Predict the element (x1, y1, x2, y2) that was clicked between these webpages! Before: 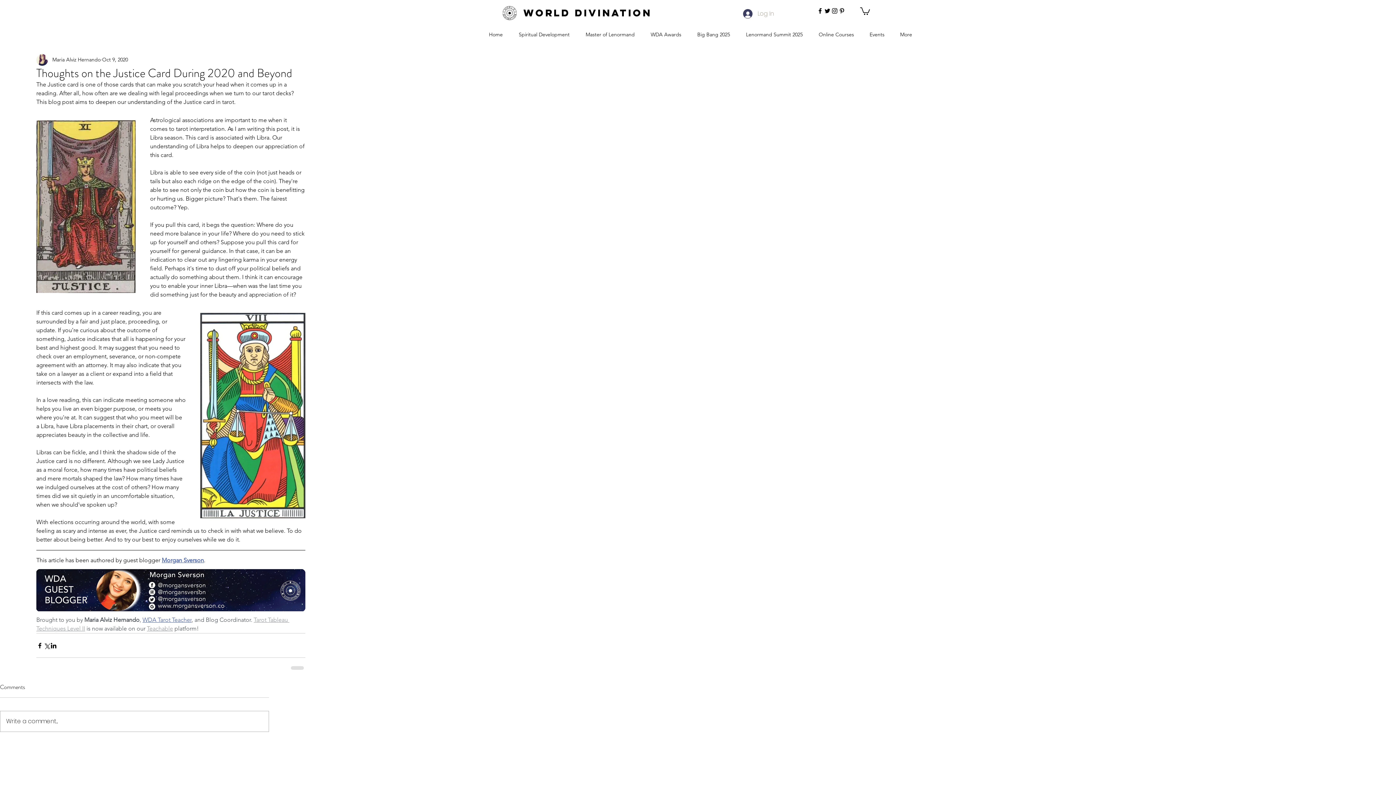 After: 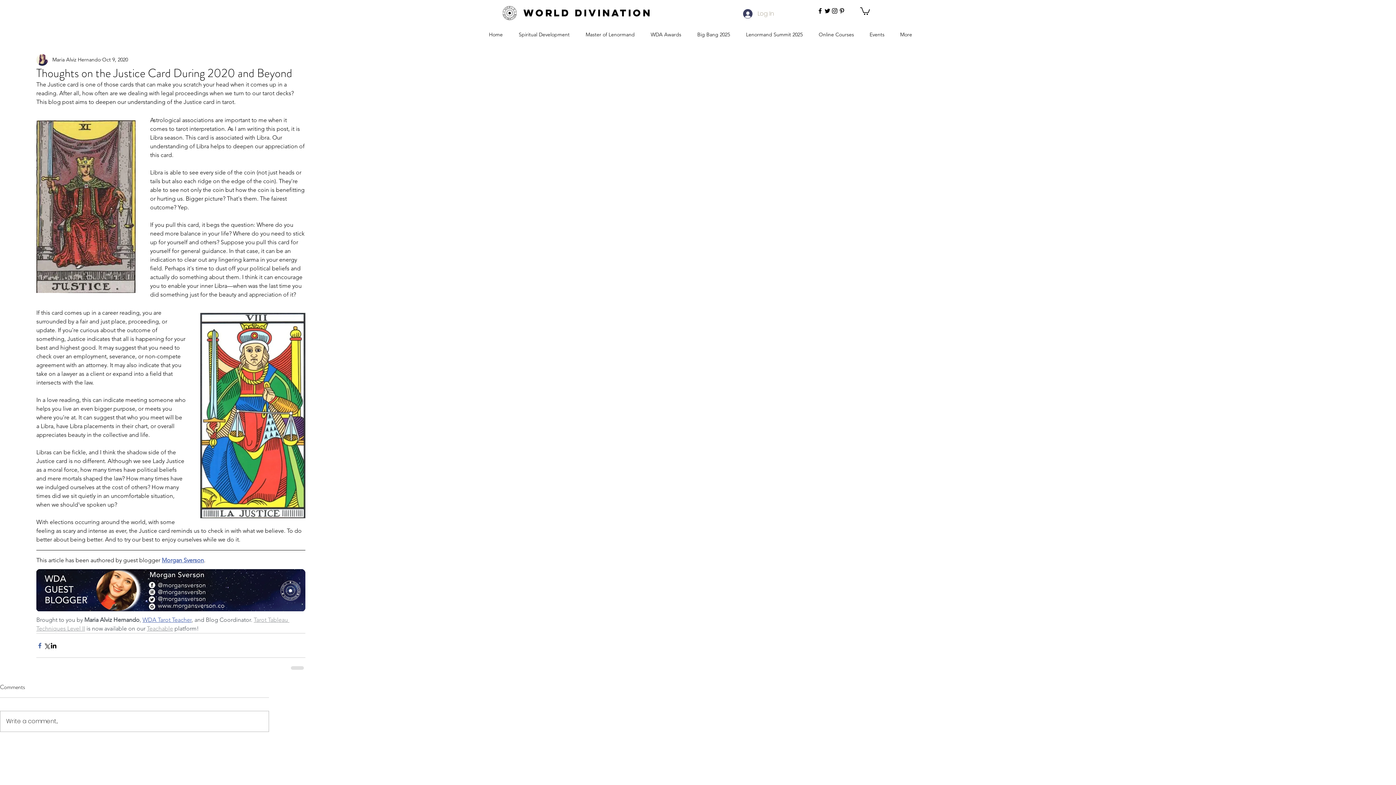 Action: bbox: (36, 642, 43, 649) label: Share via Facebook